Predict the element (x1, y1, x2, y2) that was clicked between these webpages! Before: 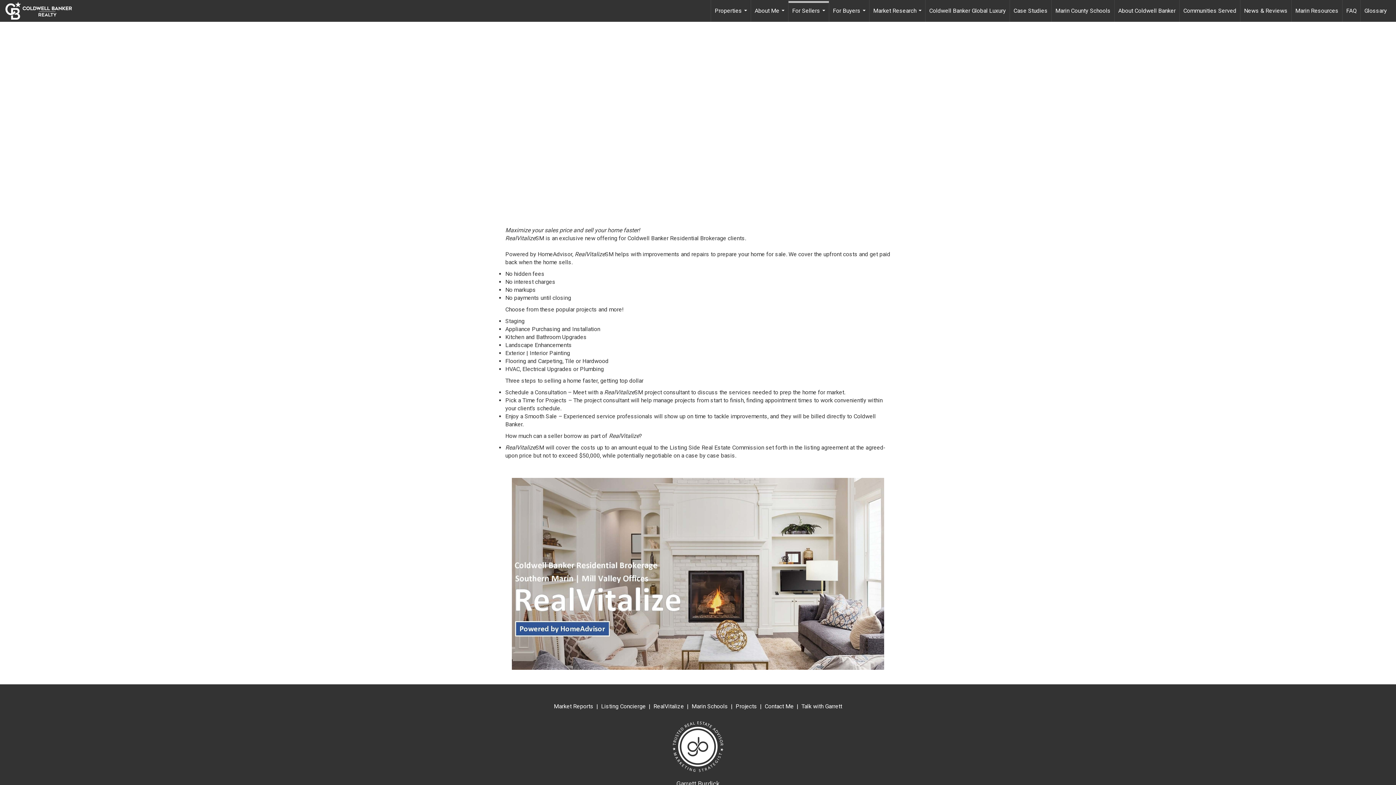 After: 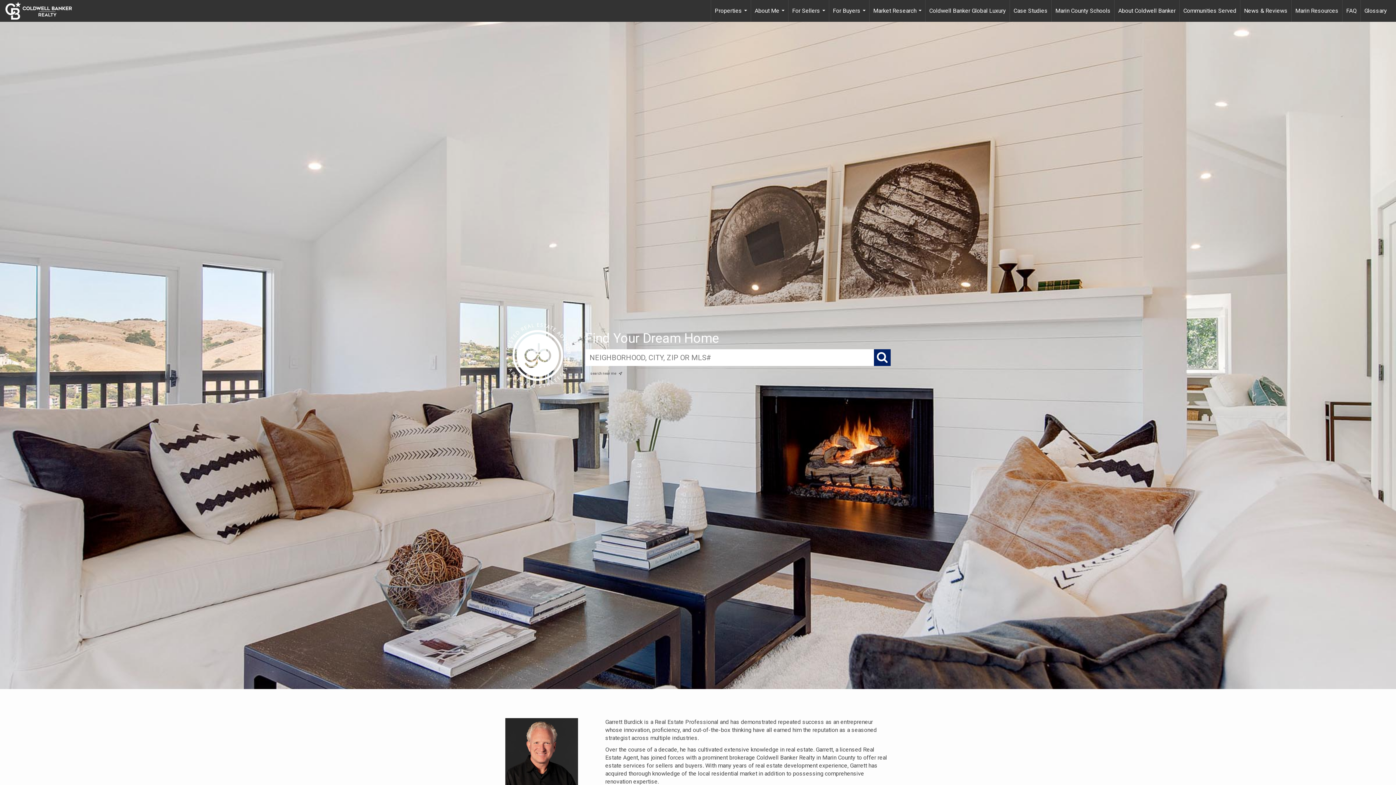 Action: label: Link to home page bbox: (5, 0, 79, 21)